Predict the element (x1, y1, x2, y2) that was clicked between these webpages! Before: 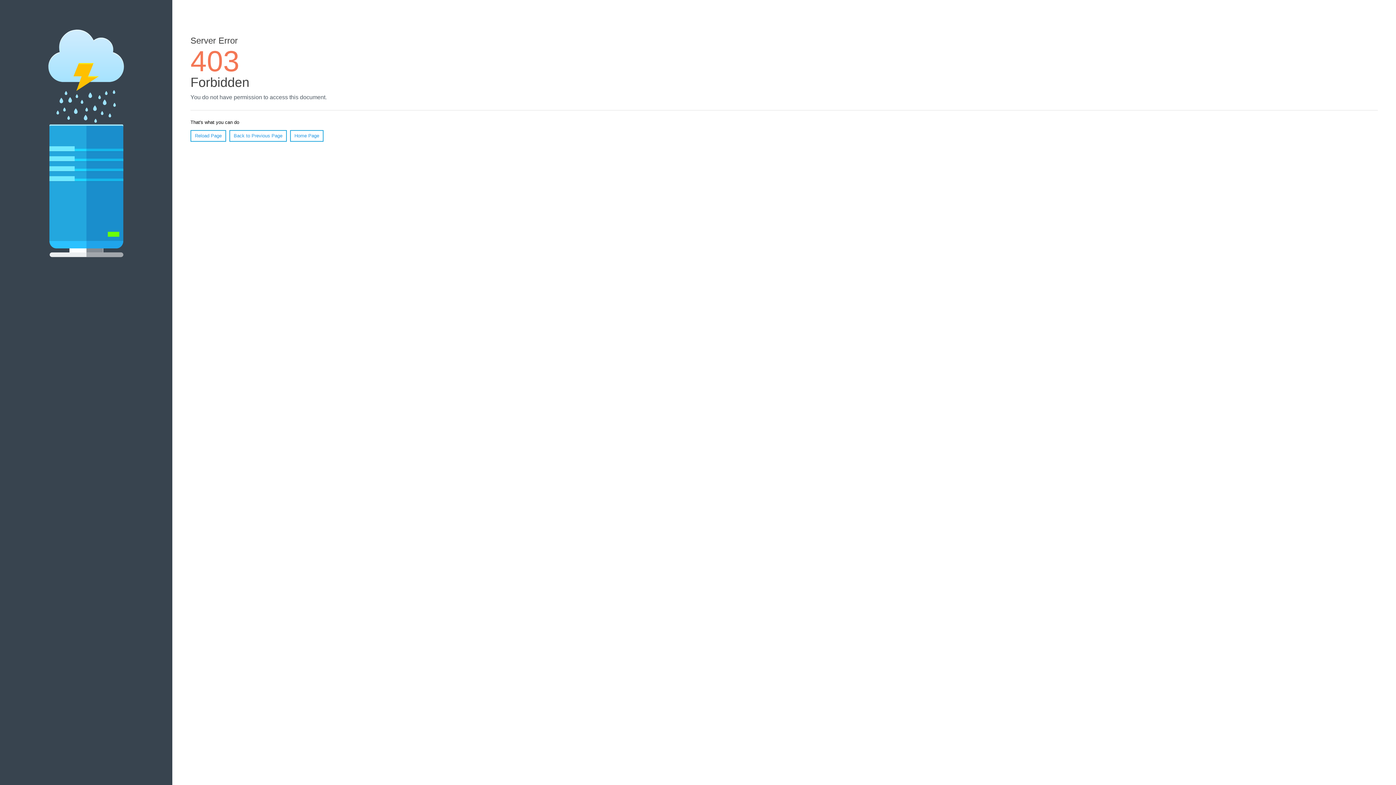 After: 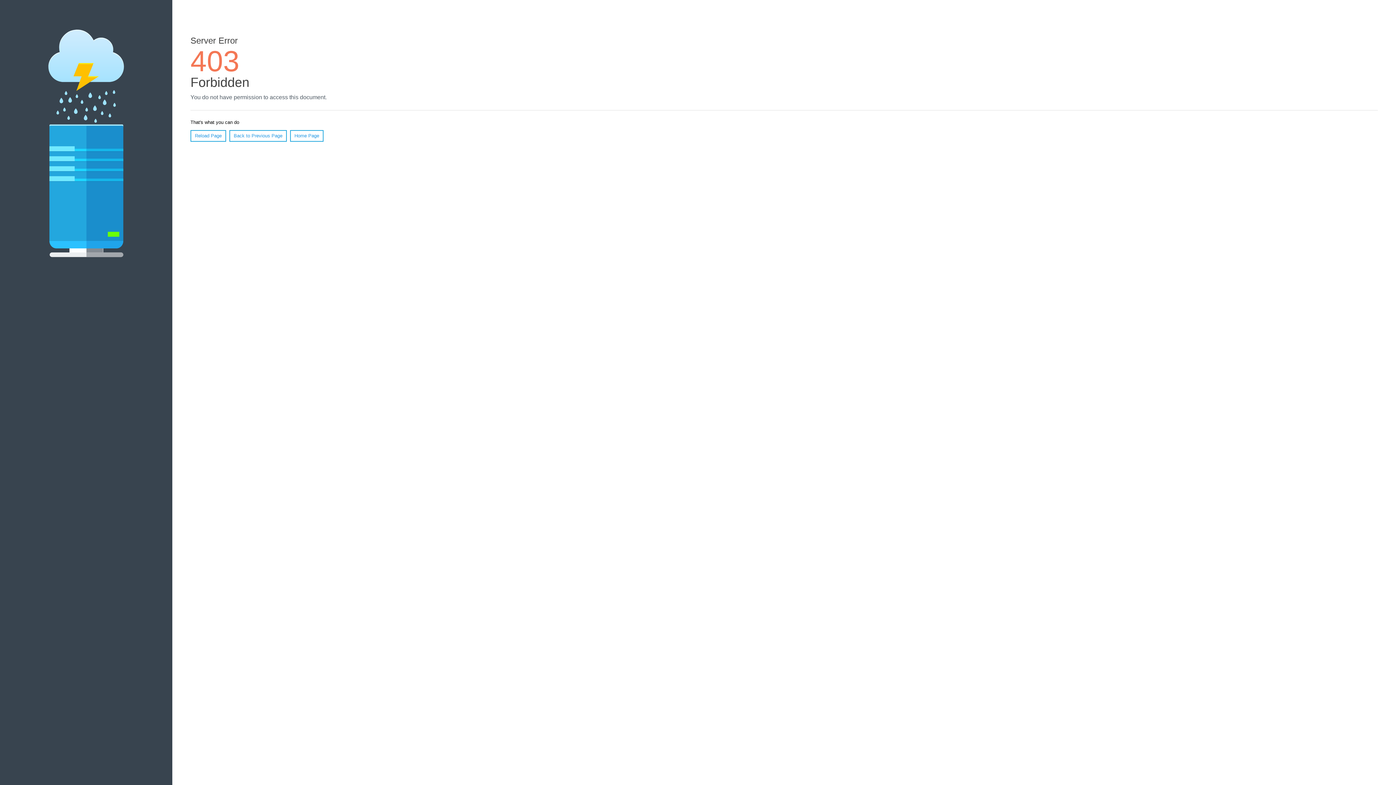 Action: label: Home Page bbox: (290, 130, 323, 141)